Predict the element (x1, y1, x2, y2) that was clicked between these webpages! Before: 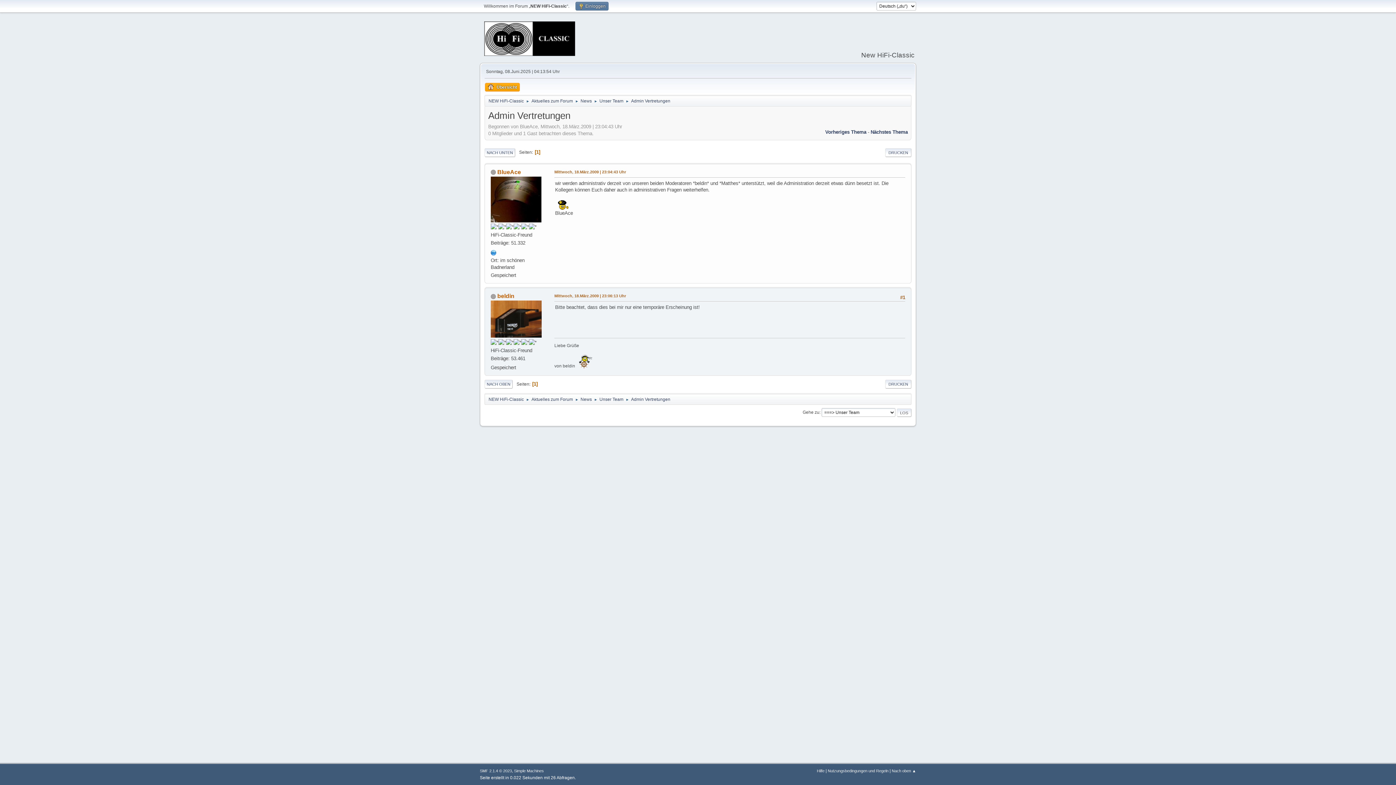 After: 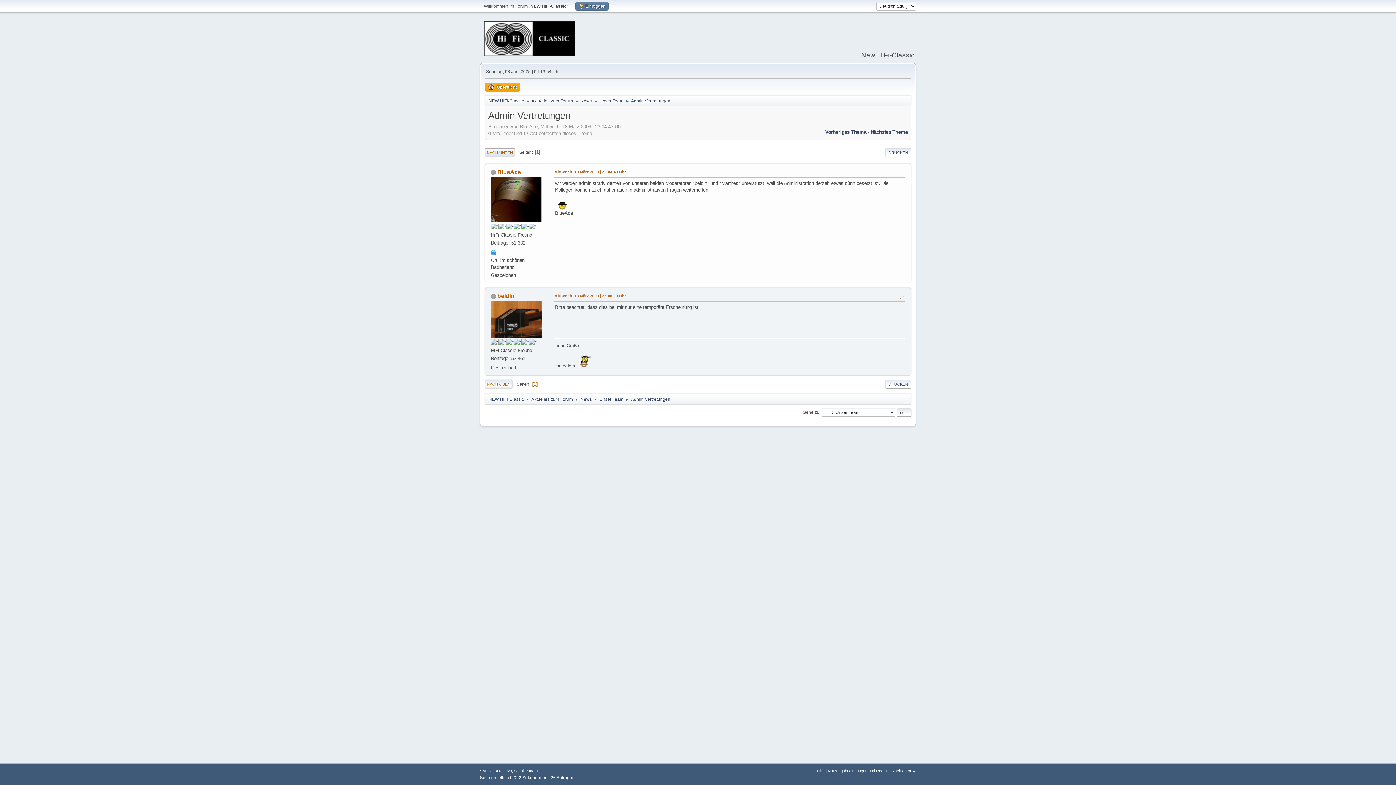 Action: label: NACH UNTEN bbox: (484, 148, 515, 156)